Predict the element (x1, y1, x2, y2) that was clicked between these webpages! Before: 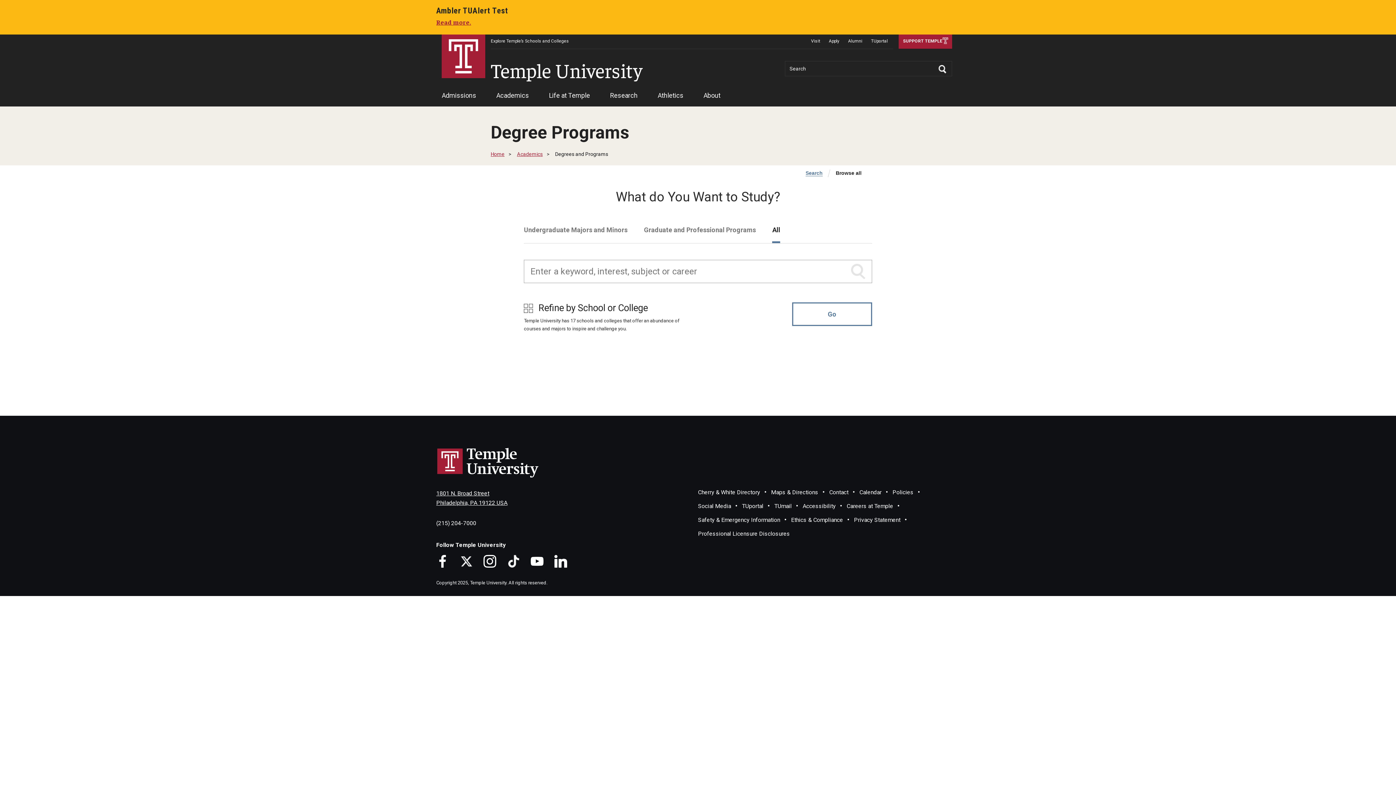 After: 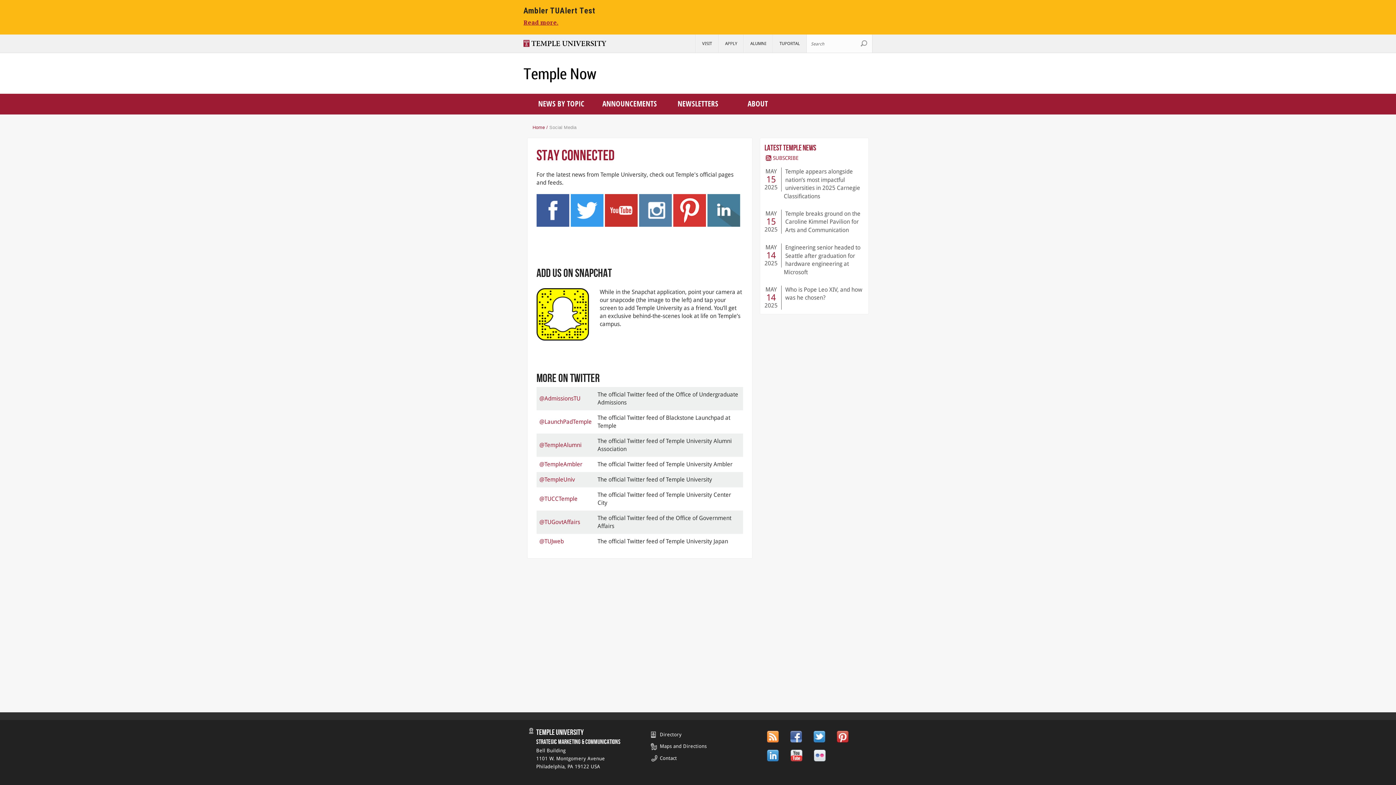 Action: label: Social Media bbox: (698, 502, 731, 509)